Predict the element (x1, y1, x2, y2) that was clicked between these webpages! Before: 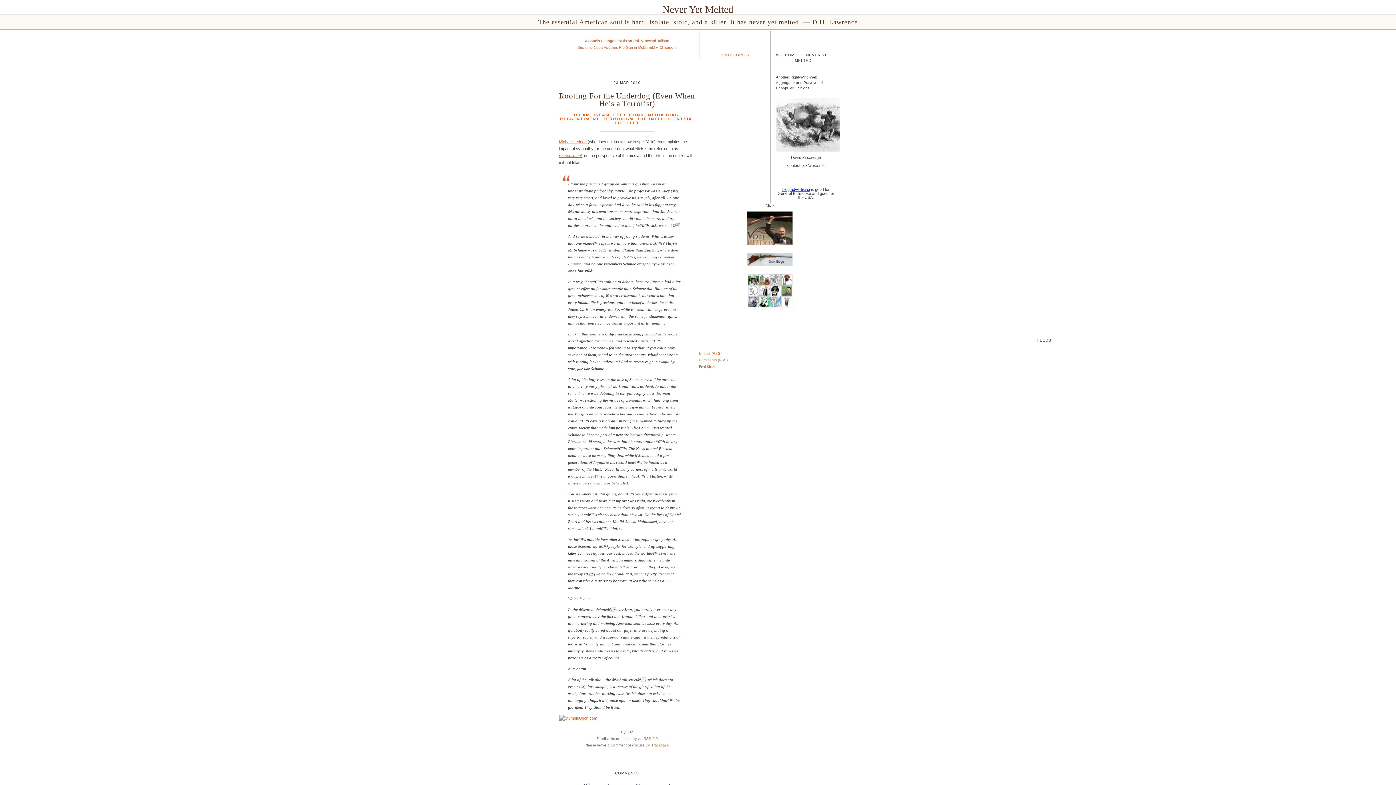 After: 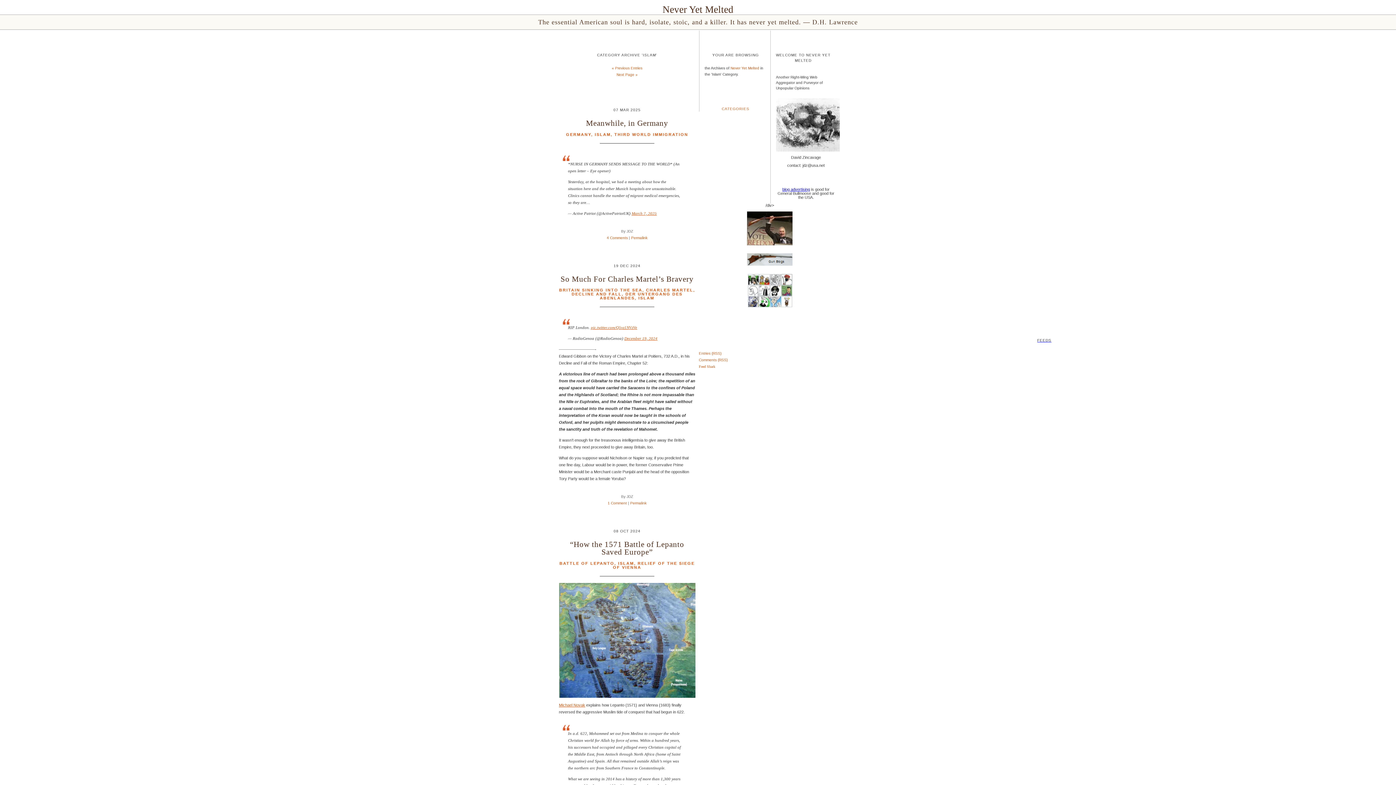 Action: bbox: (593, 112, 609, 116) label: ISLAM